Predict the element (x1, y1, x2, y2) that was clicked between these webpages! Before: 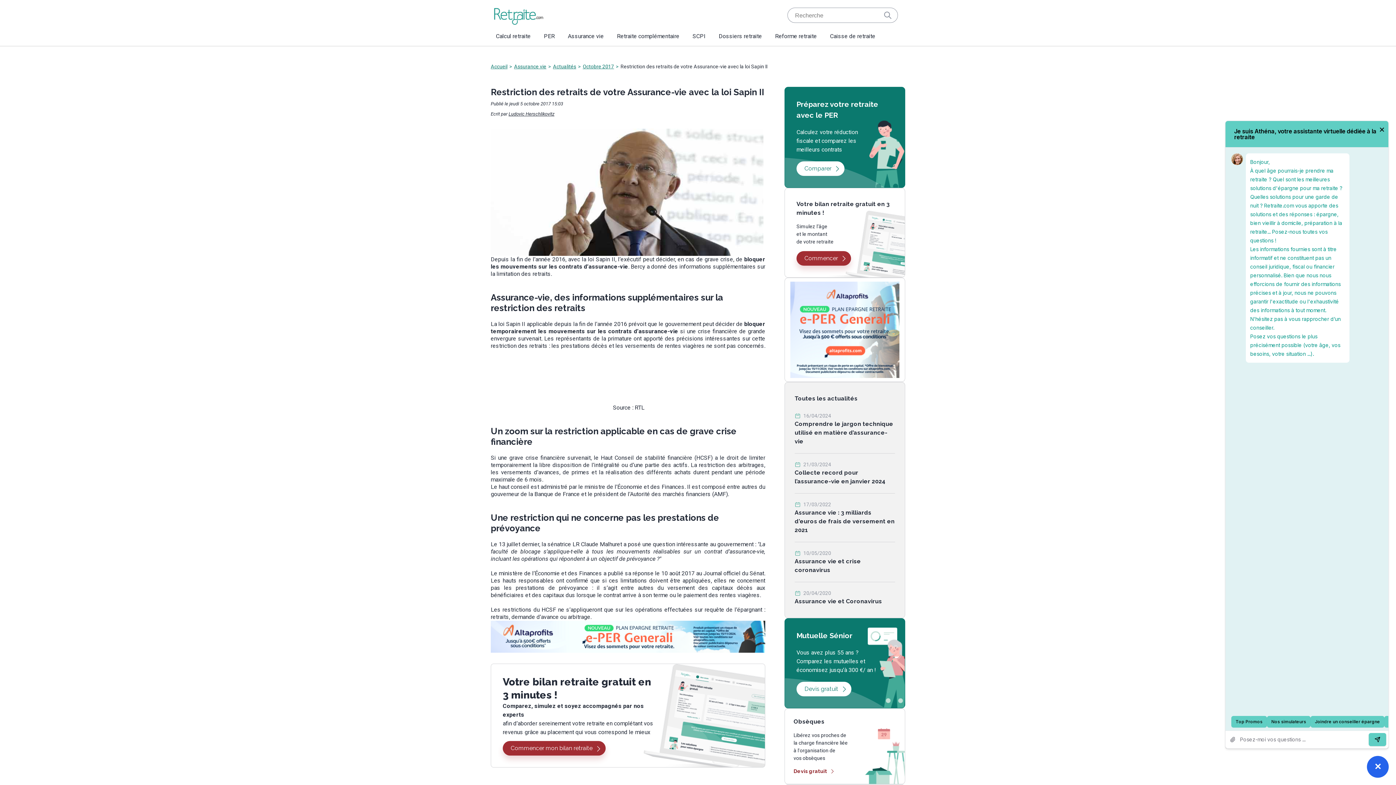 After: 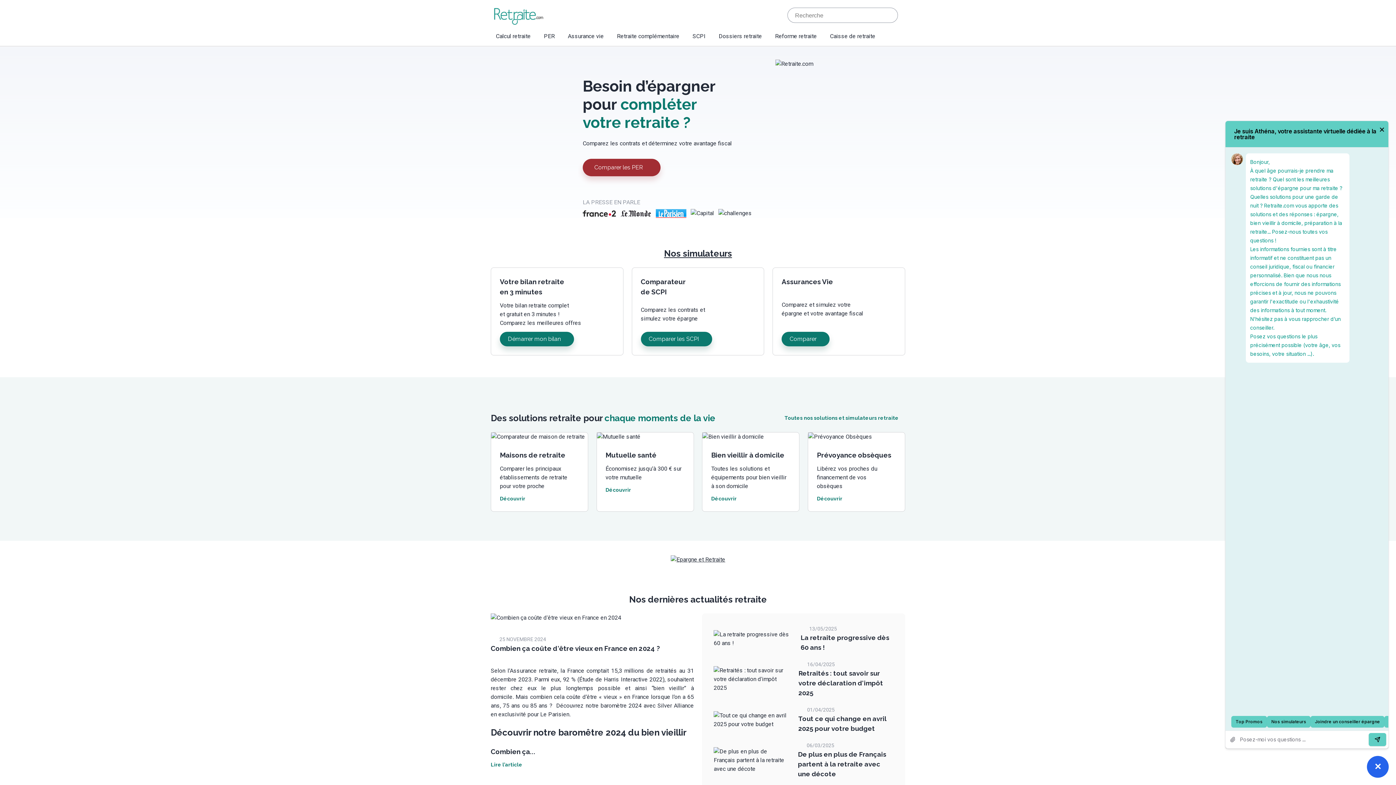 Action: label: Accueil bbox: (490, 63, 514, 69)